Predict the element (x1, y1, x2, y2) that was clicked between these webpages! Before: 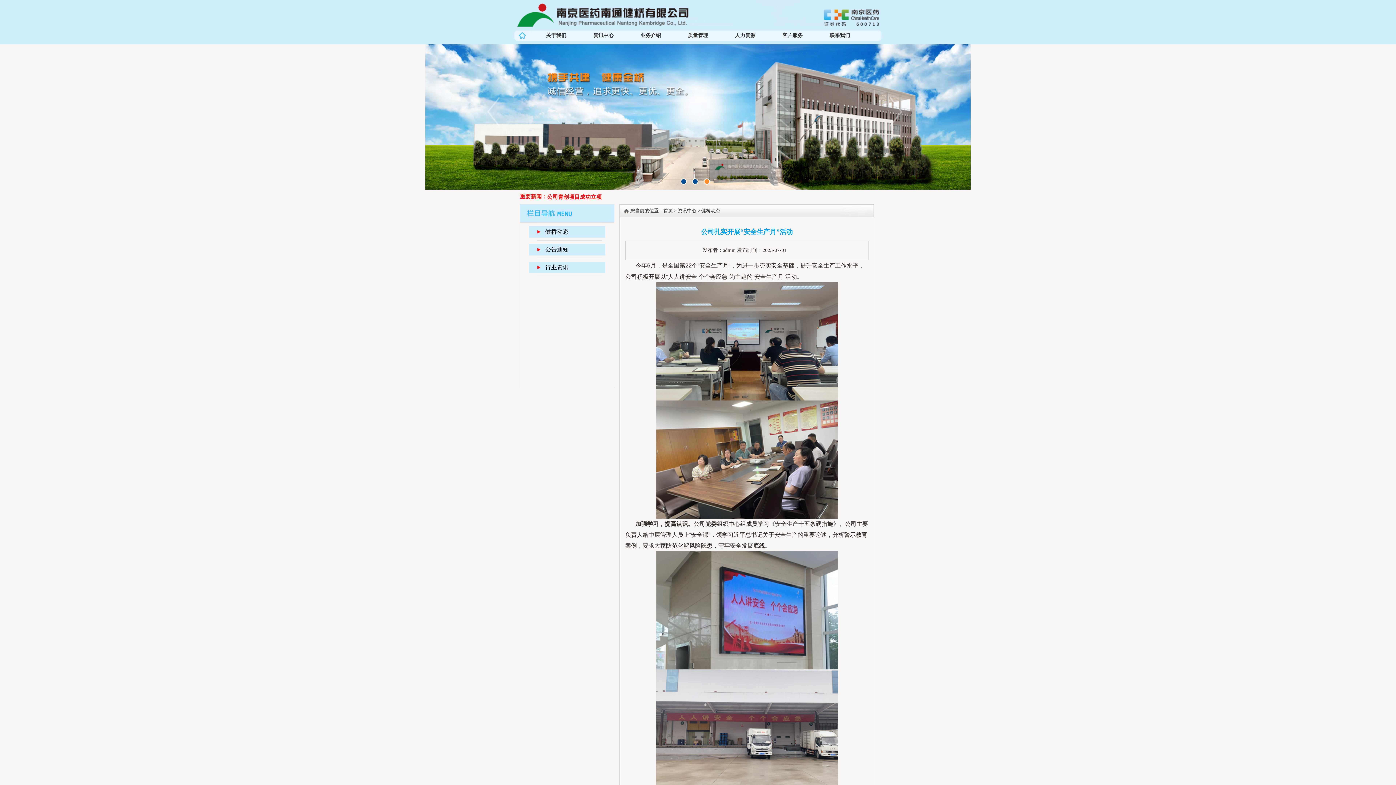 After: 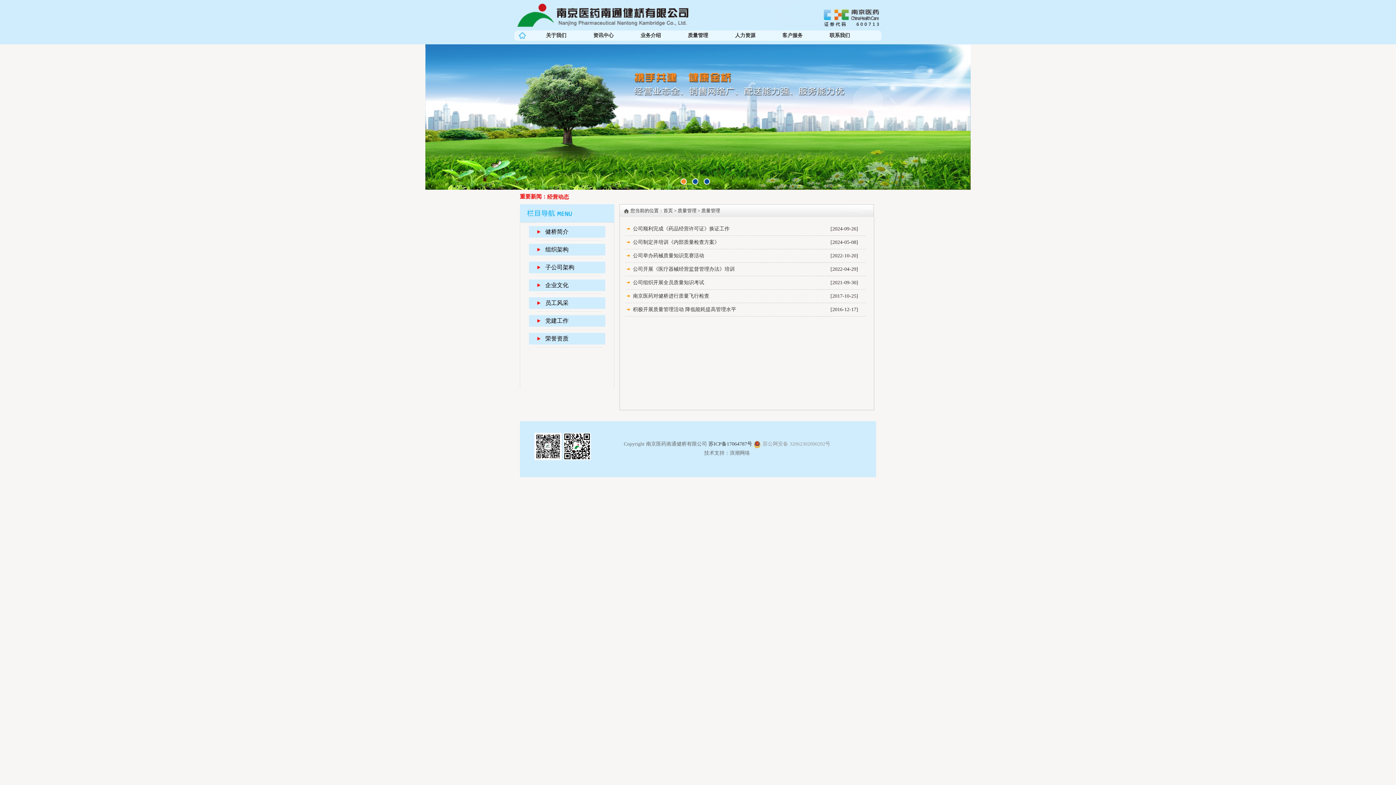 Action: label: 质量管理 bbox: (674, 30, 721, 40)